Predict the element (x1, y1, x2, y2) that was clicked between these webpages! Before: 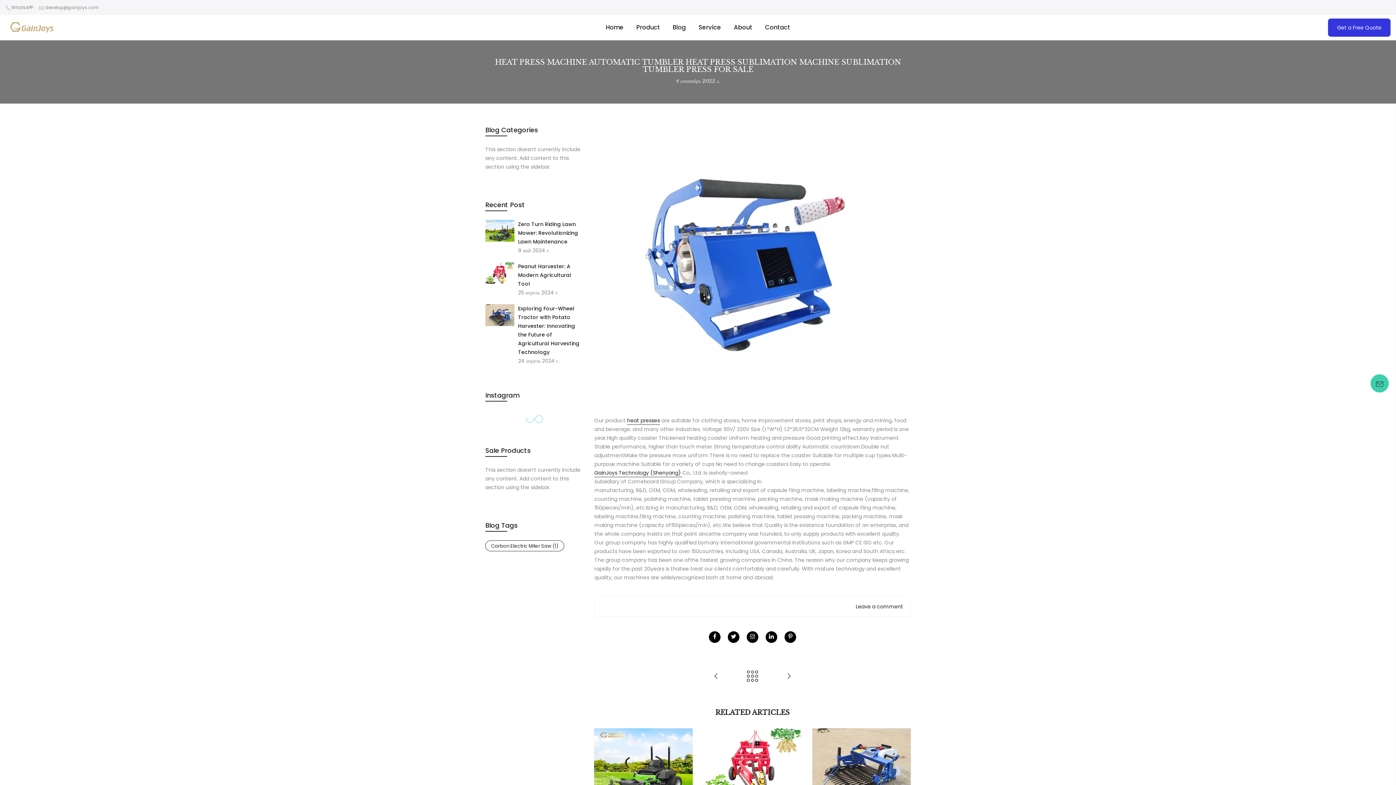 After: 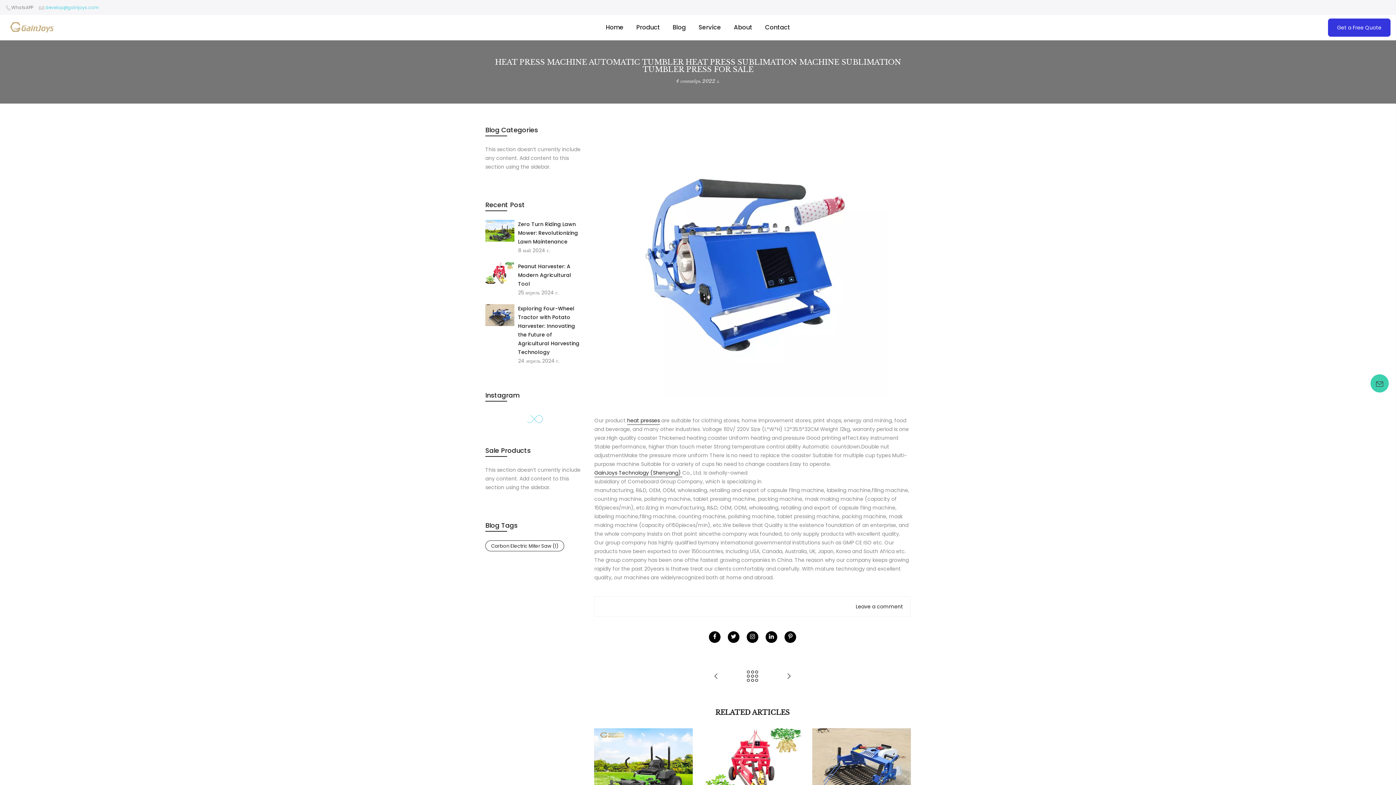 Action: label: develop@gainjoys.com bbox: (45, 4, 98, 10)